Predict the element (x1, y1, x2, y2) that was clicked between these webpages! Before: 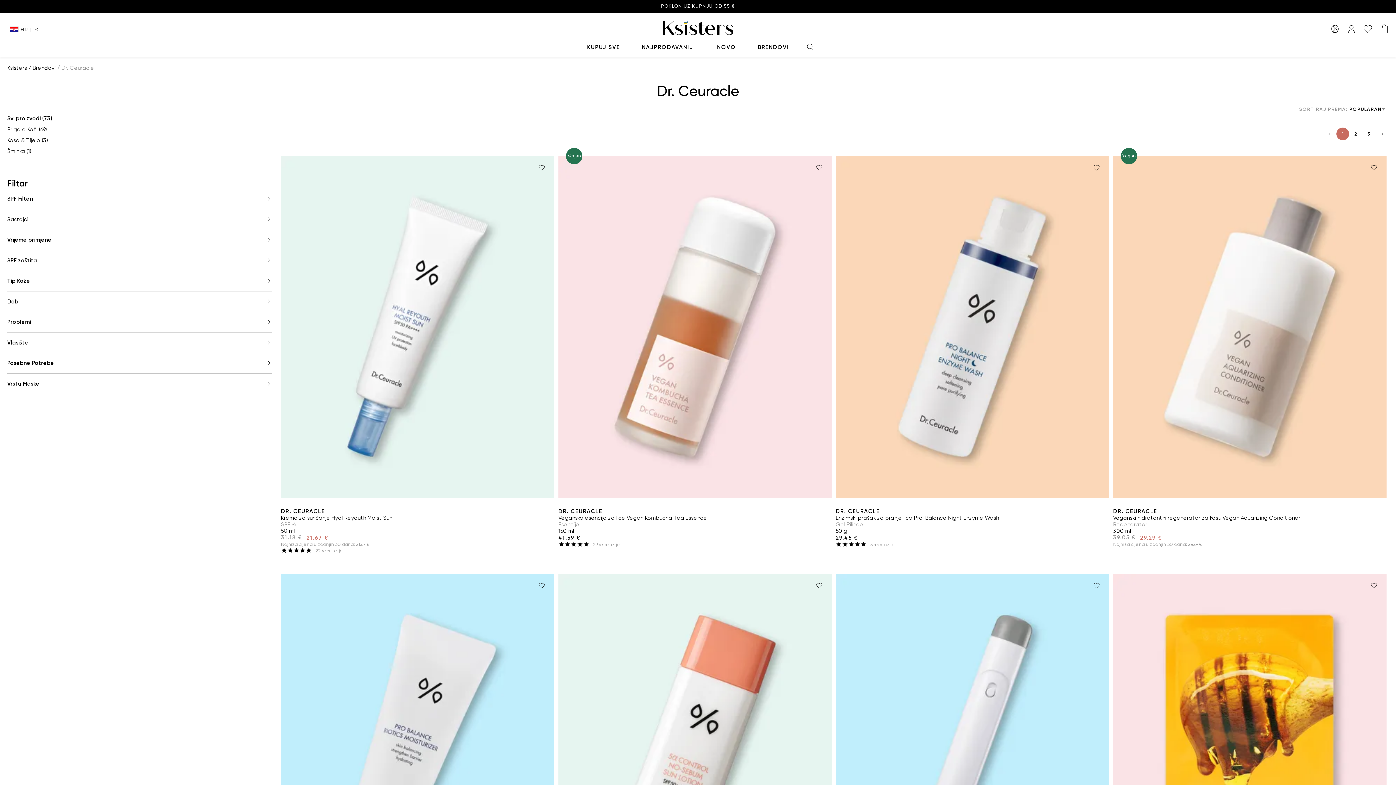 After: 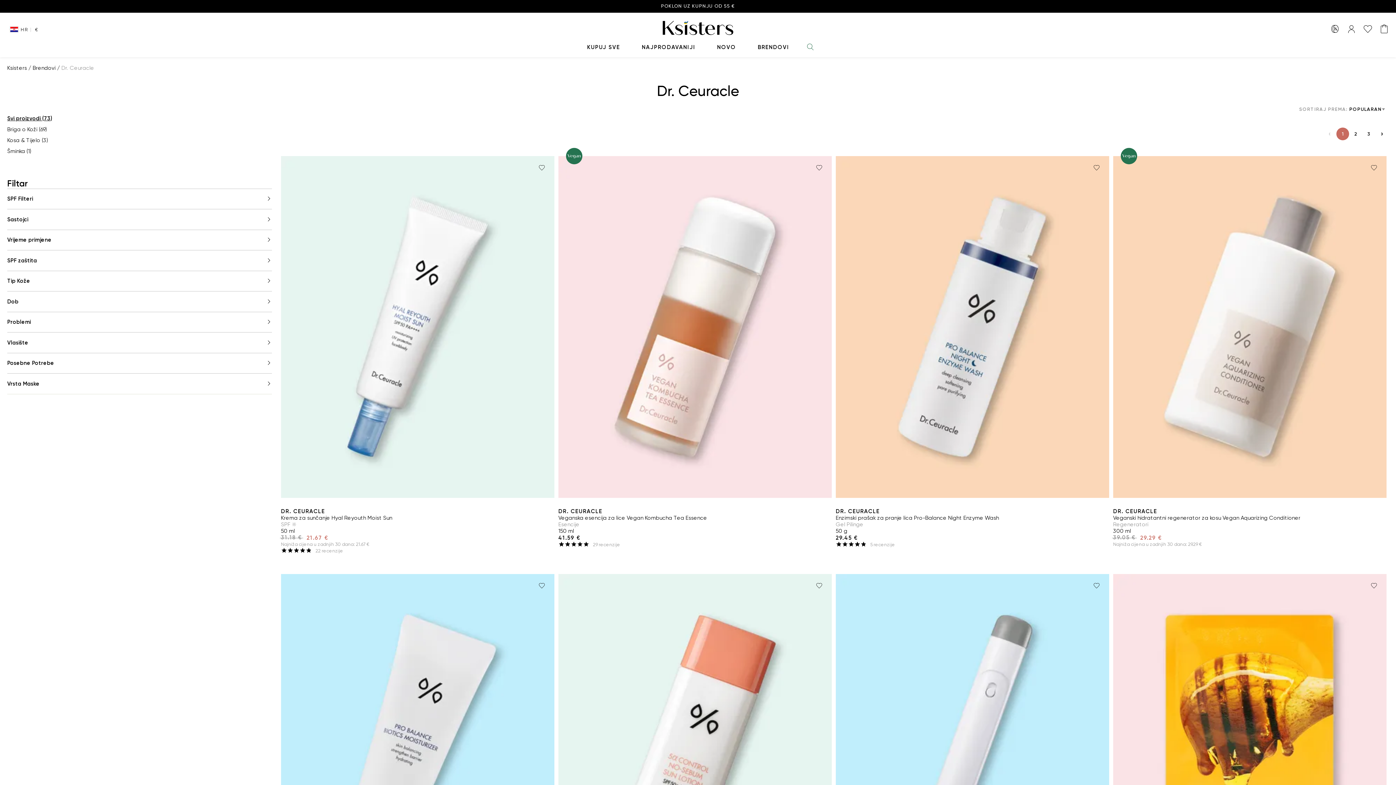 Action: bbox: (800, 38, 819, 57)